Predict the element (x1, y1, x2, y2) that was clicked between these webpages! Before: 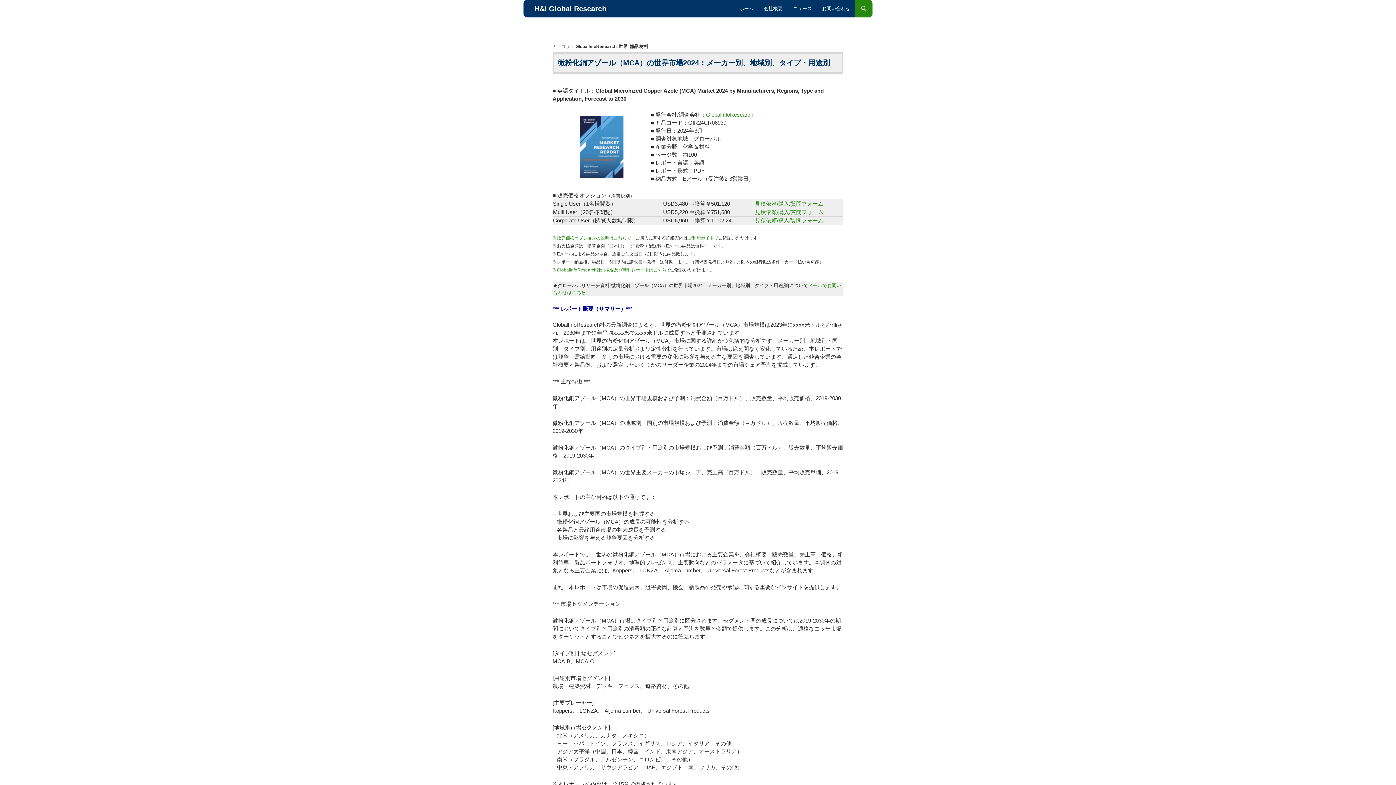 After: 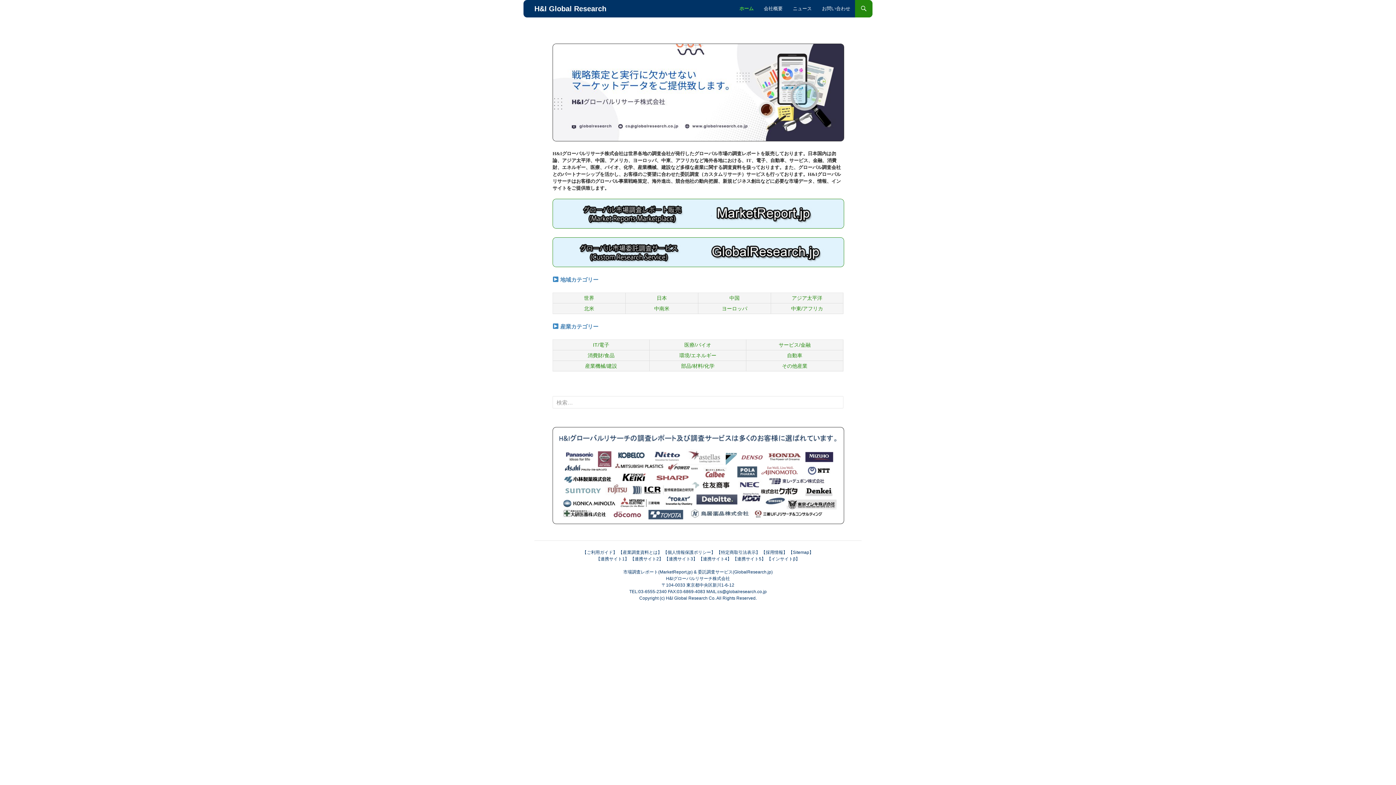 Action: bbox: (735, 0, 758, 17) label: ホーム